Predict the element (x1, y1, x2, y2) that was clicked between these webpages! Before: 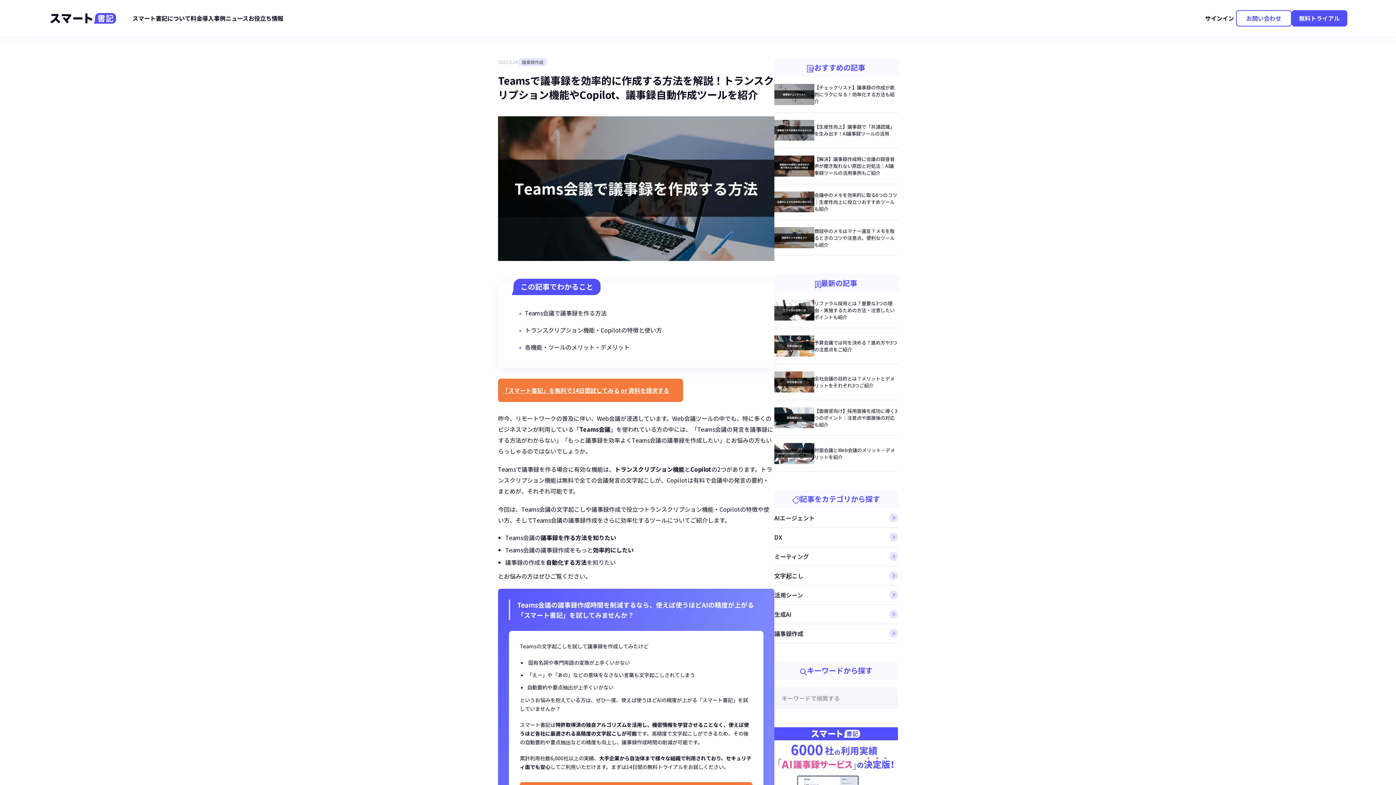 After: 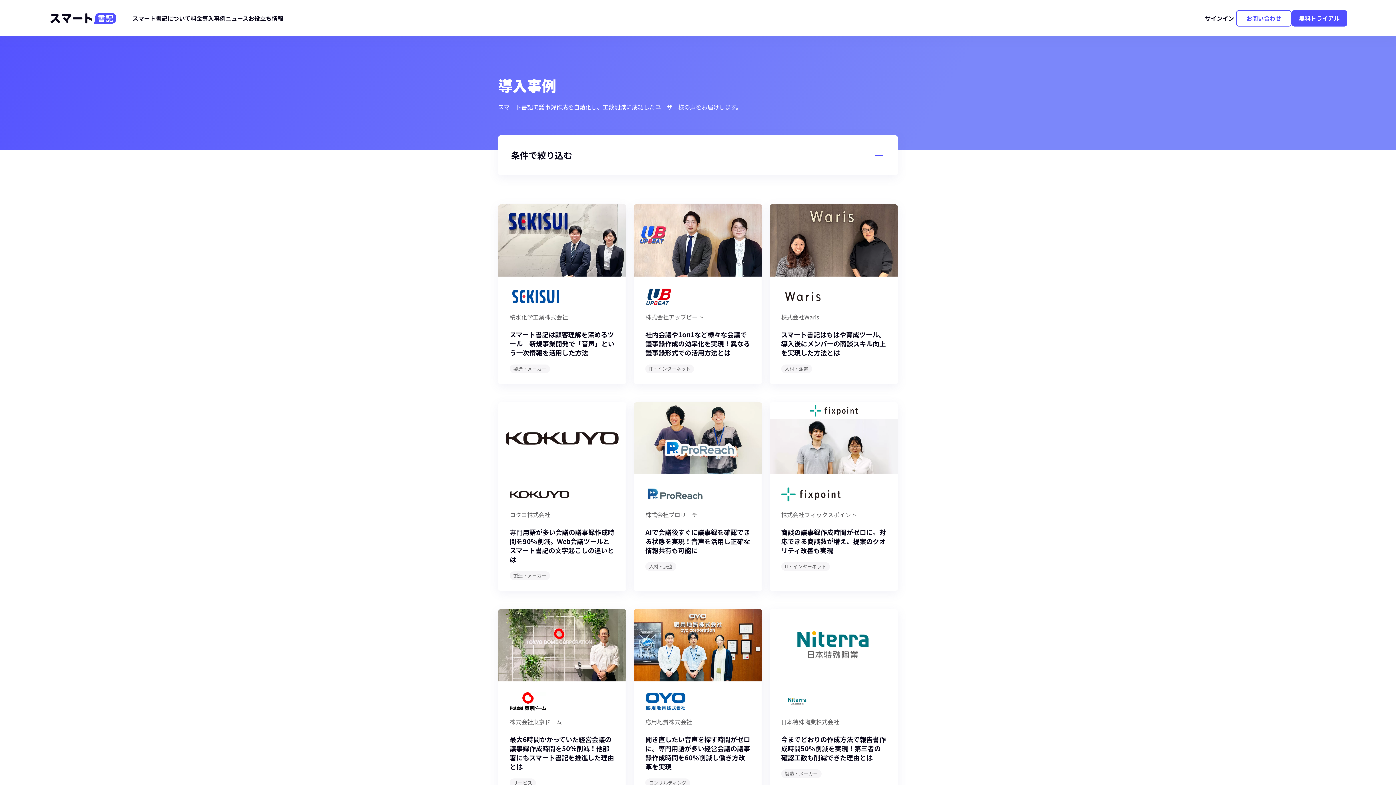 Action: bbox: (202, 10, 225, 25) label: 導入事例